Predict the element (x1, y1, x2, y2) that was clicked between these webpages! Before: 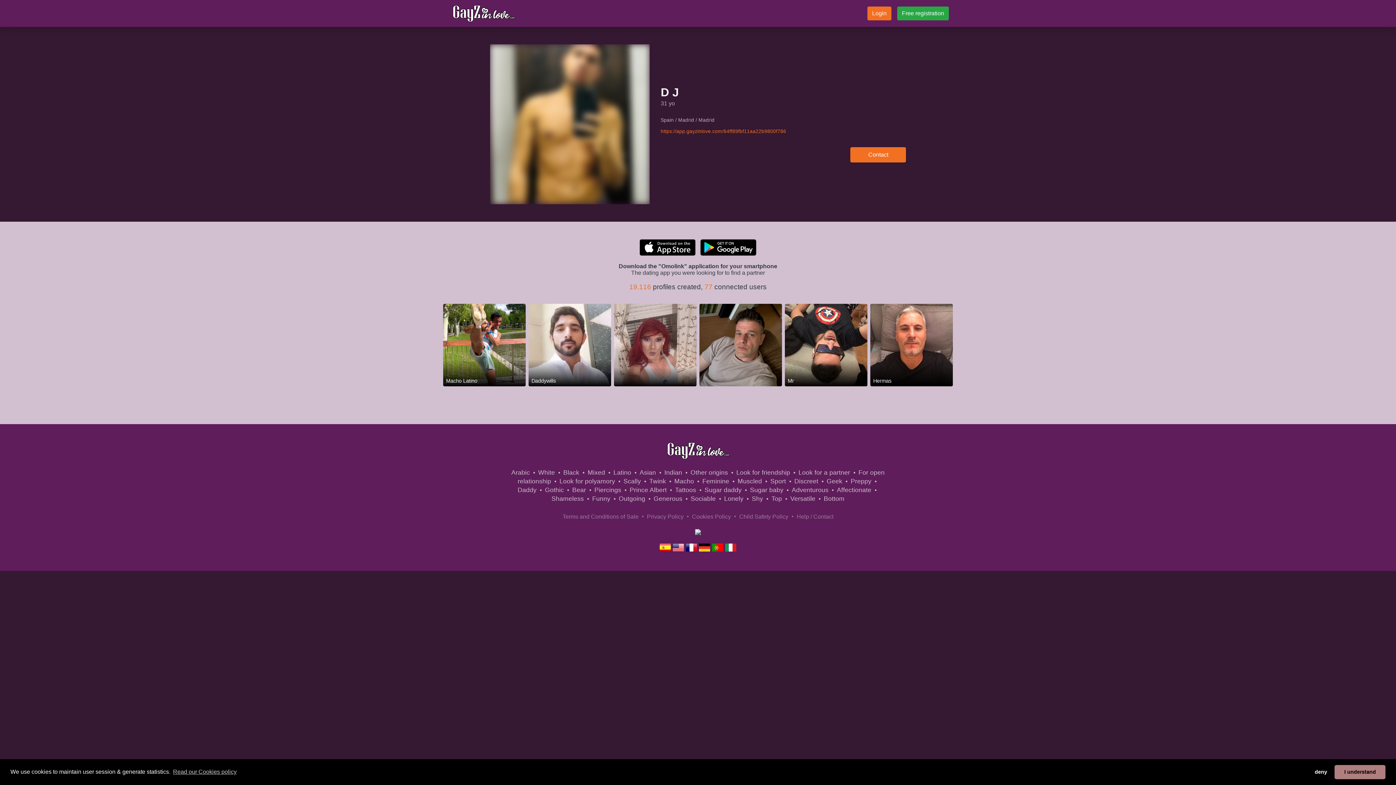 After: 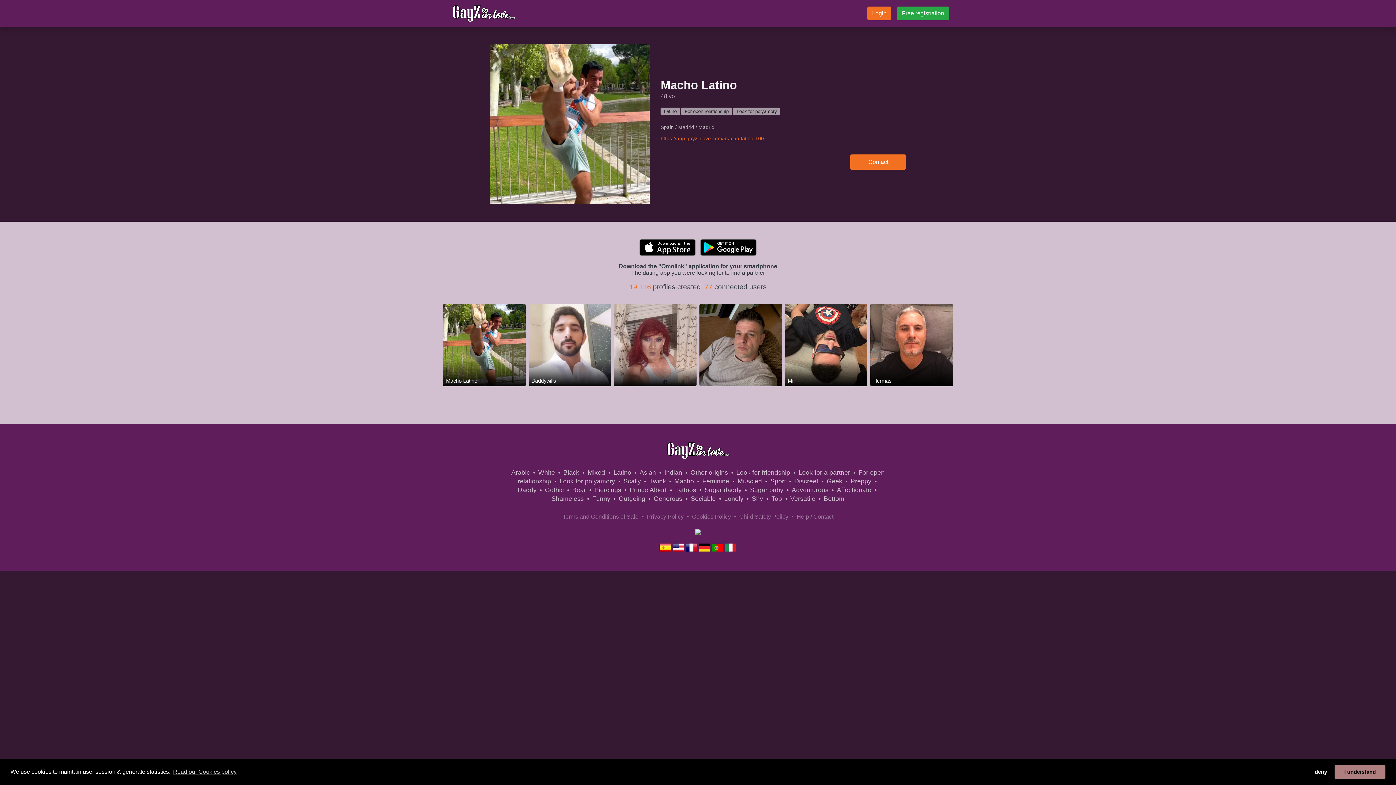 Action: label: Macho Latino bbox: (443, 303, 525, 386)